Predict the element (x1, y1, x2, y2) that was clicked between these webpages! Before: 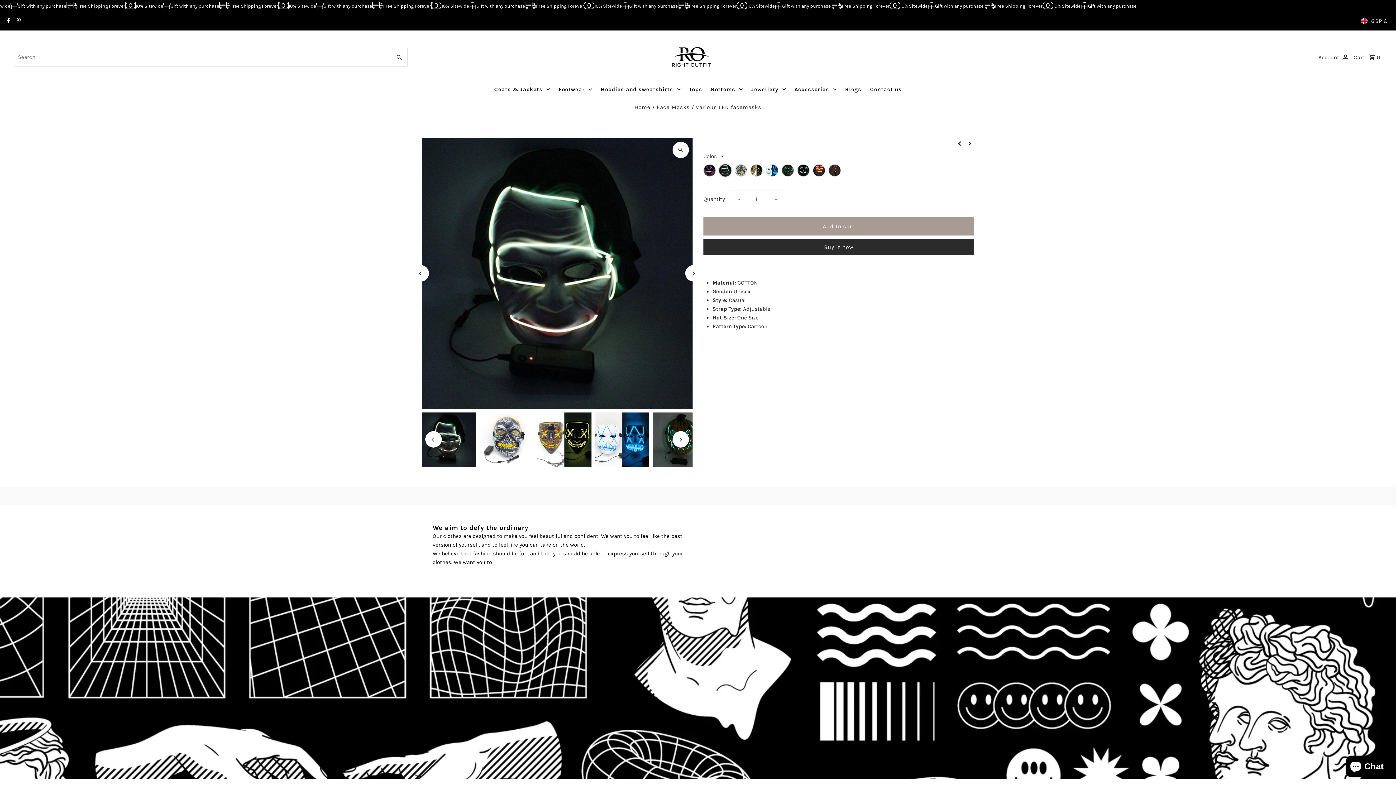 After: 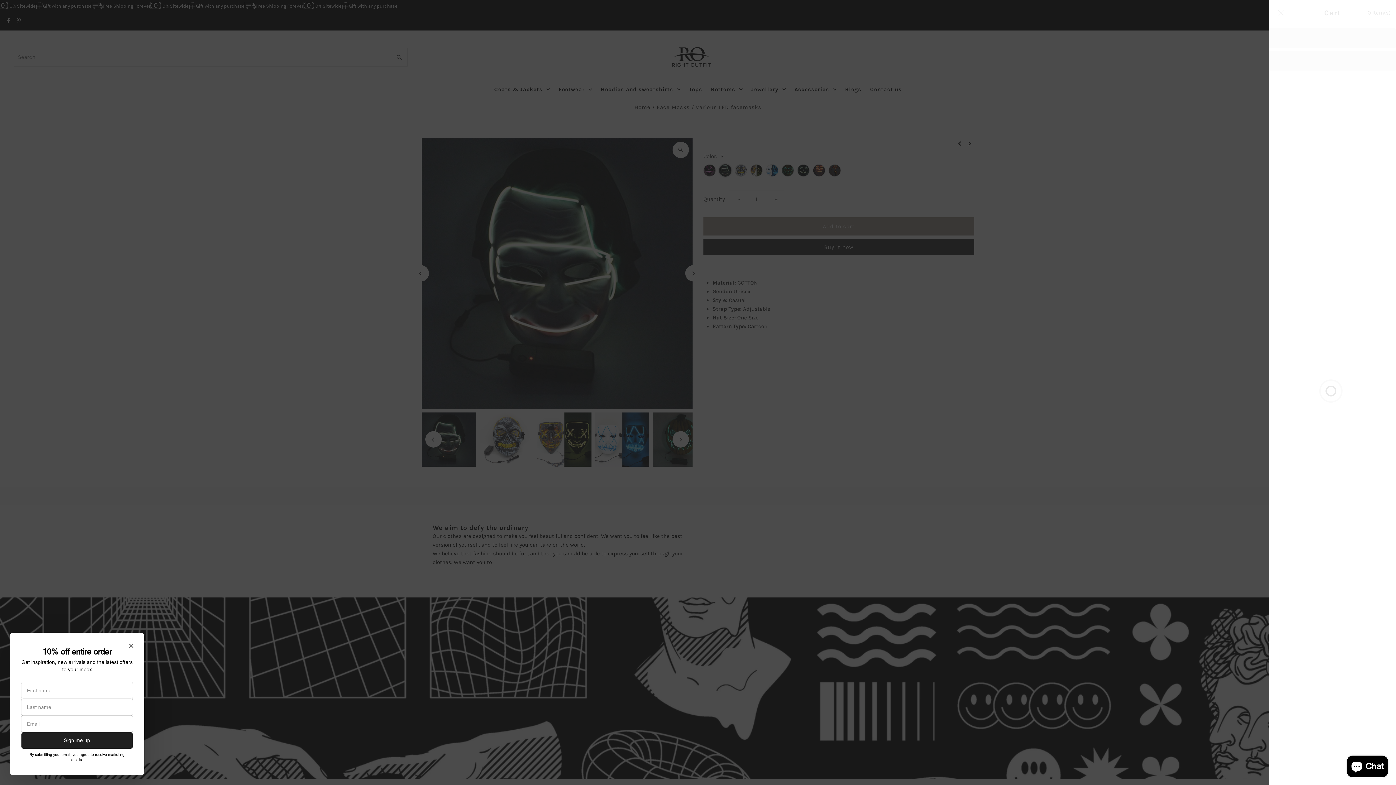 Action: label: Cart  0 bbox: (1351, 46, 1382, 67)